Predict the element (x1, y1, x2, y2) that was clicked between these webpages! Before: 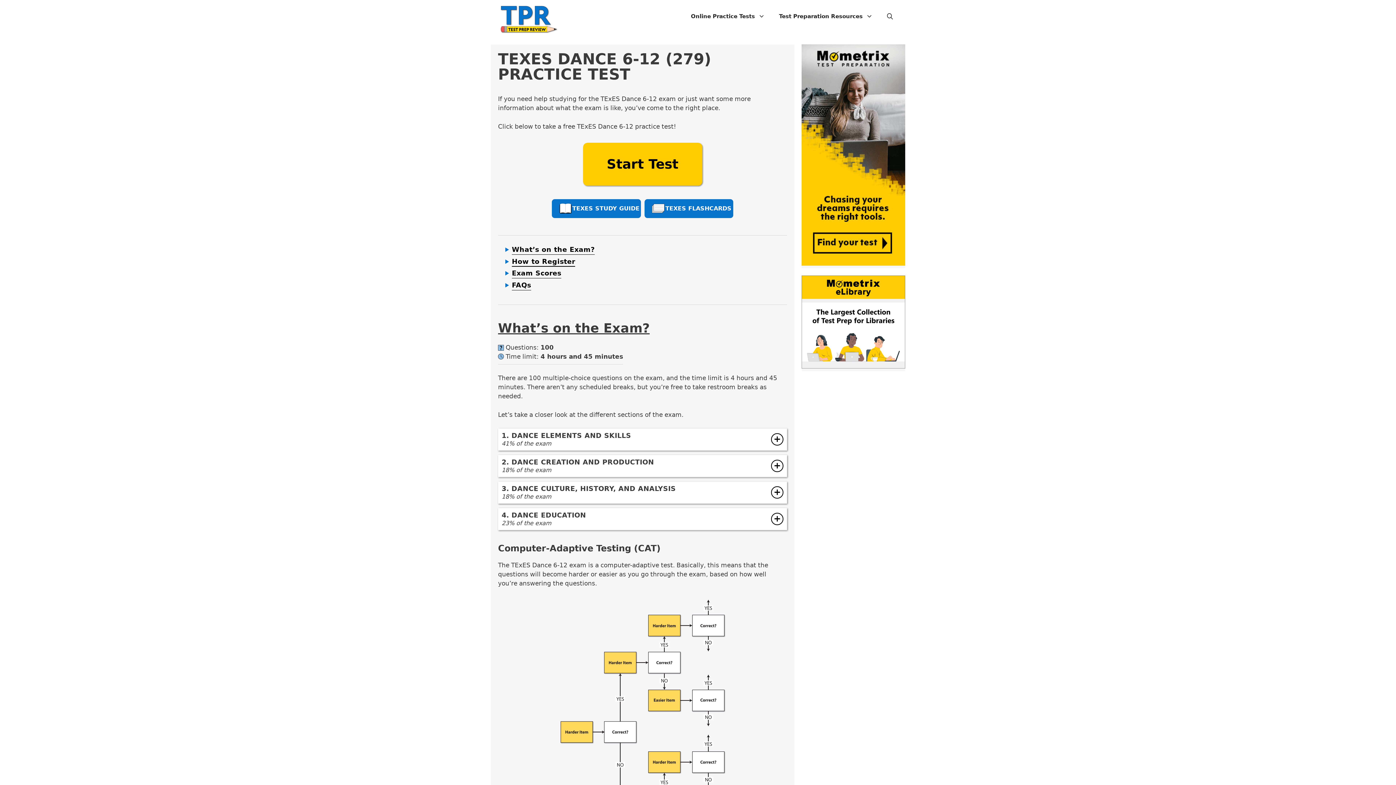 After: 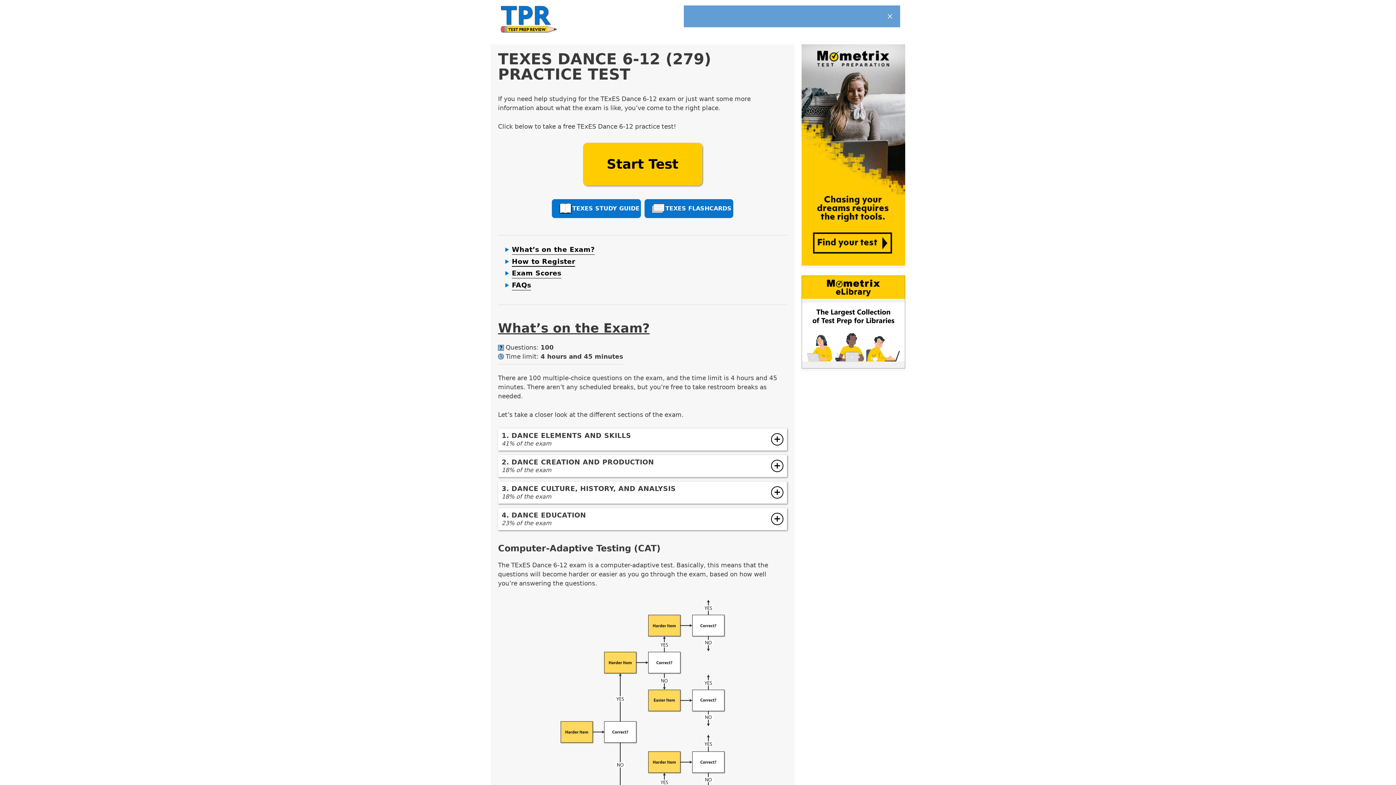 Action: bbox: (879, 5, 900, 27) label: Open Search Bar